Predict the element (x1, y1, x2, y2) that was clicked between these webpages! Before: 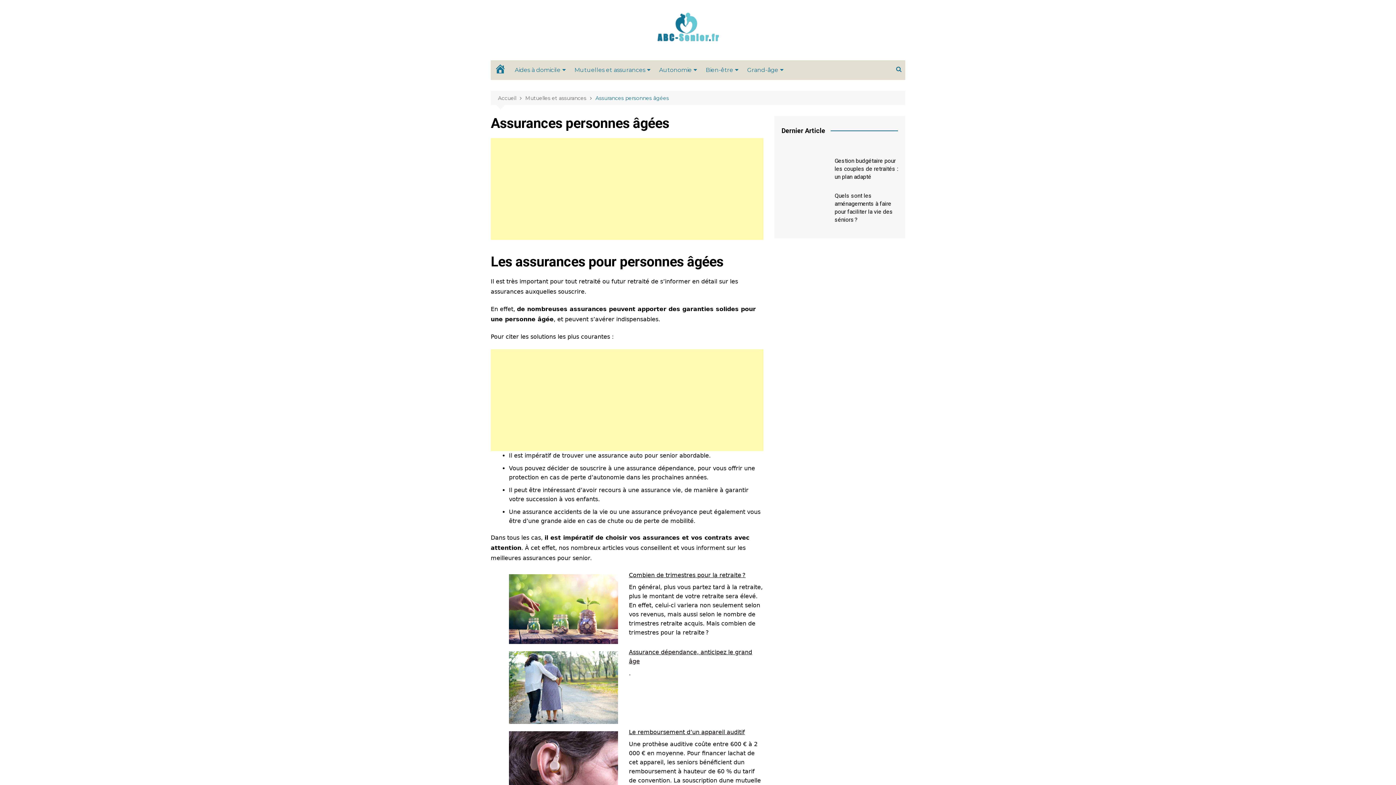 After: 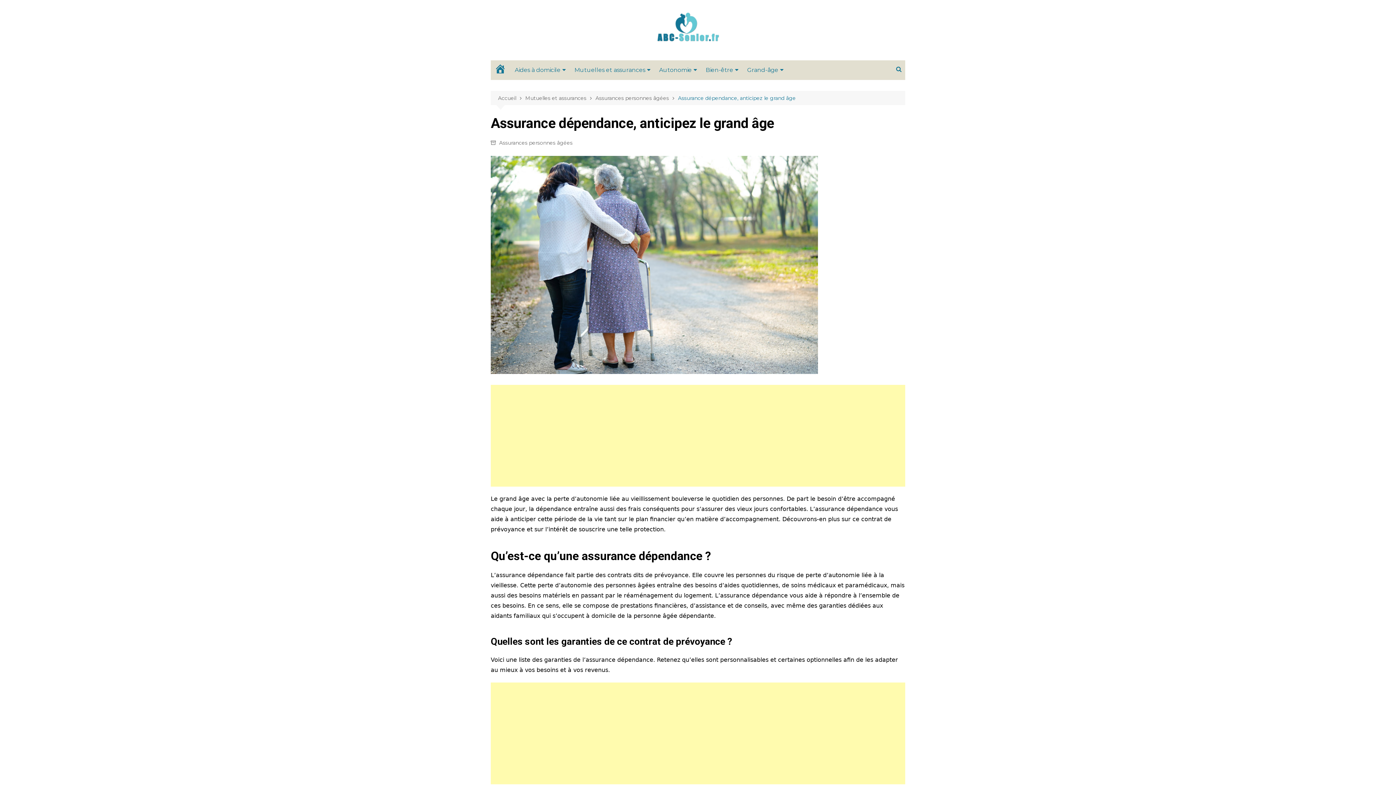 Action: bbox: (509, 651, 618, 724) label: Assurance dépendance, anticipez le grand âge